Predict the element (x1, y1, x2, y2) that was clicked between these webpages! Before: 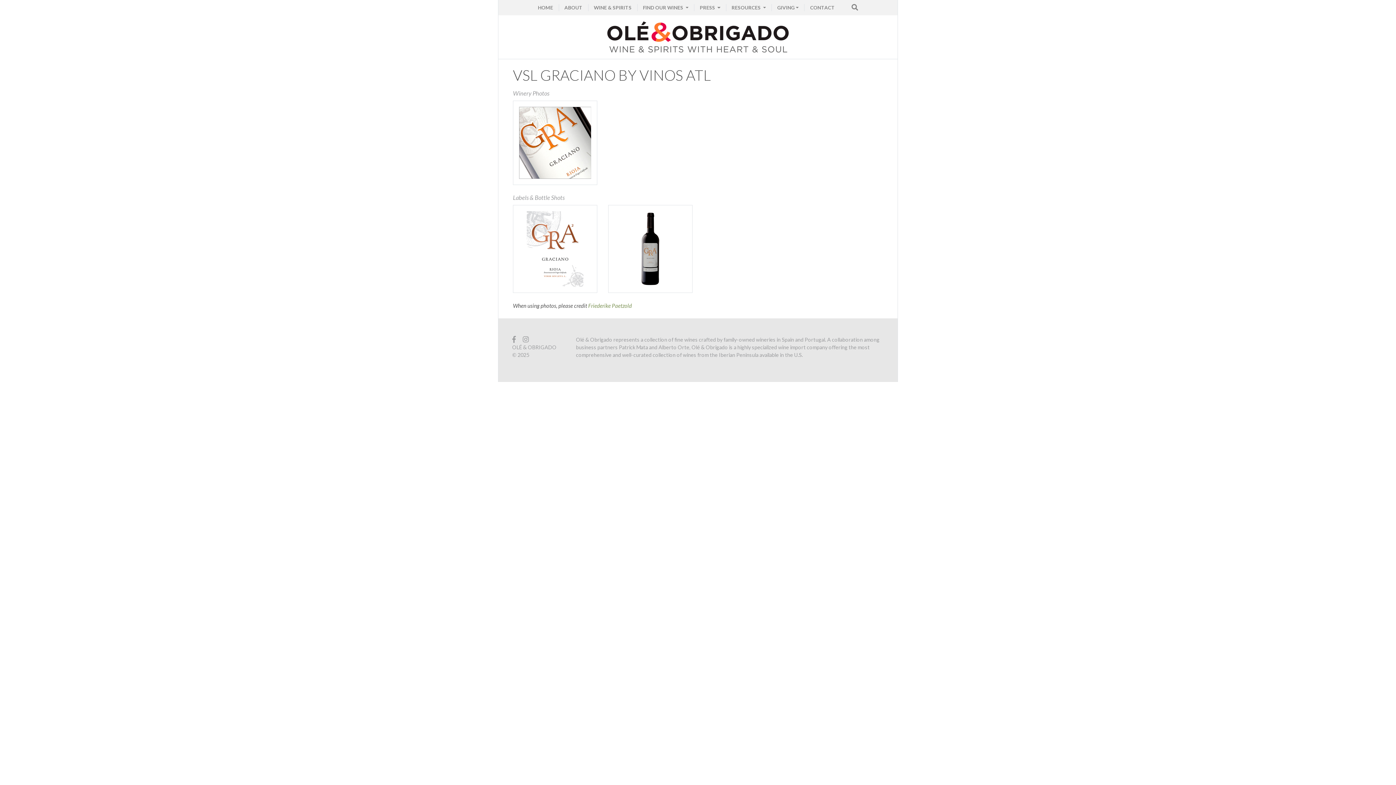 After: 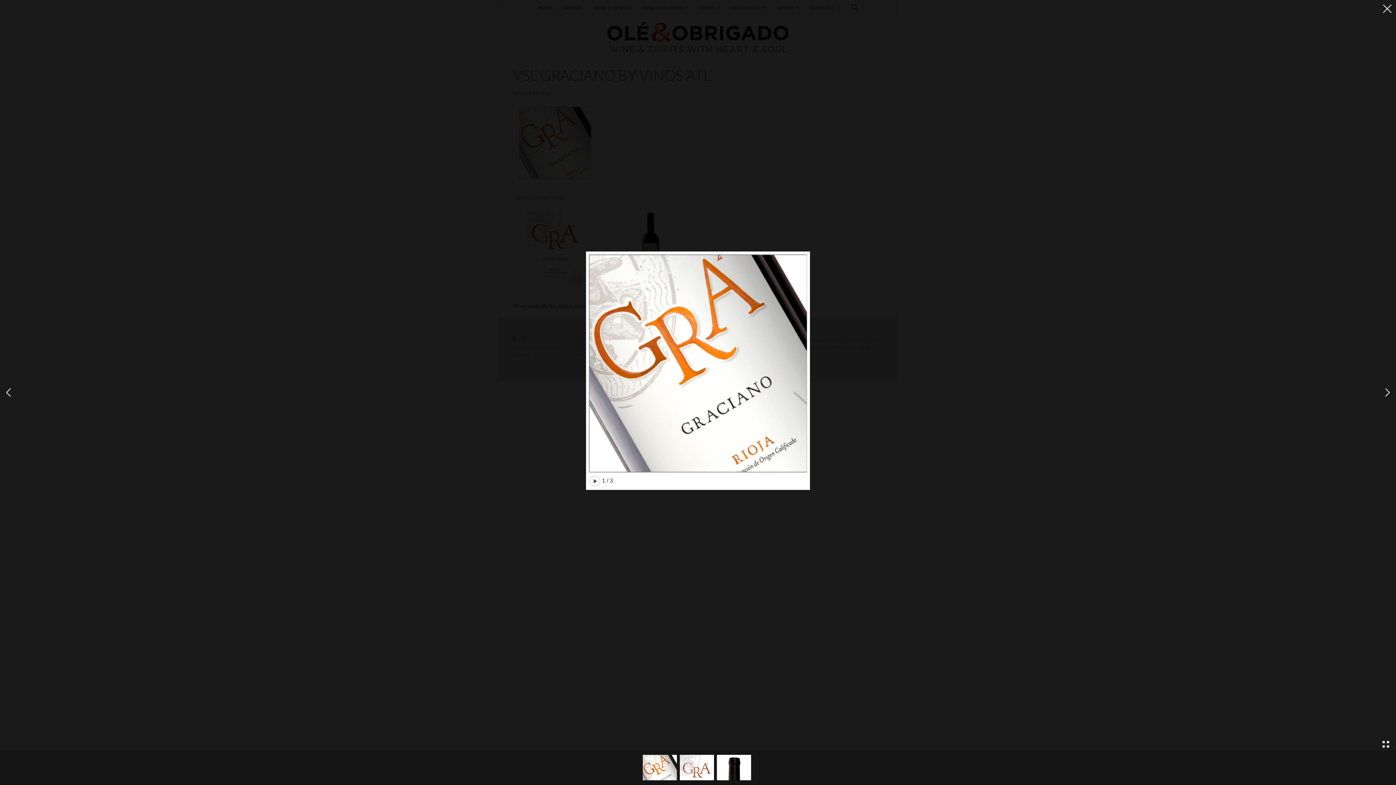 Action: bbox: (513, 138, 597, 145)